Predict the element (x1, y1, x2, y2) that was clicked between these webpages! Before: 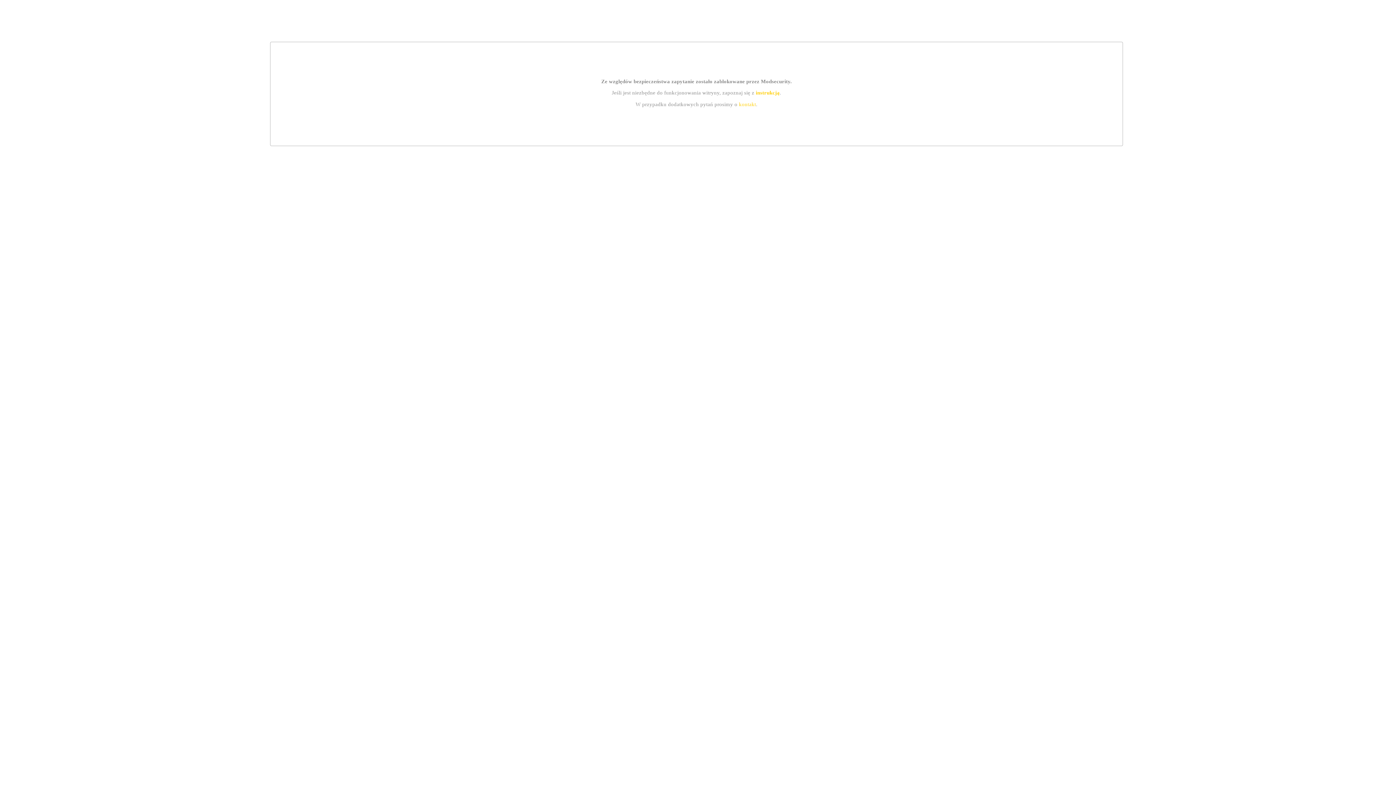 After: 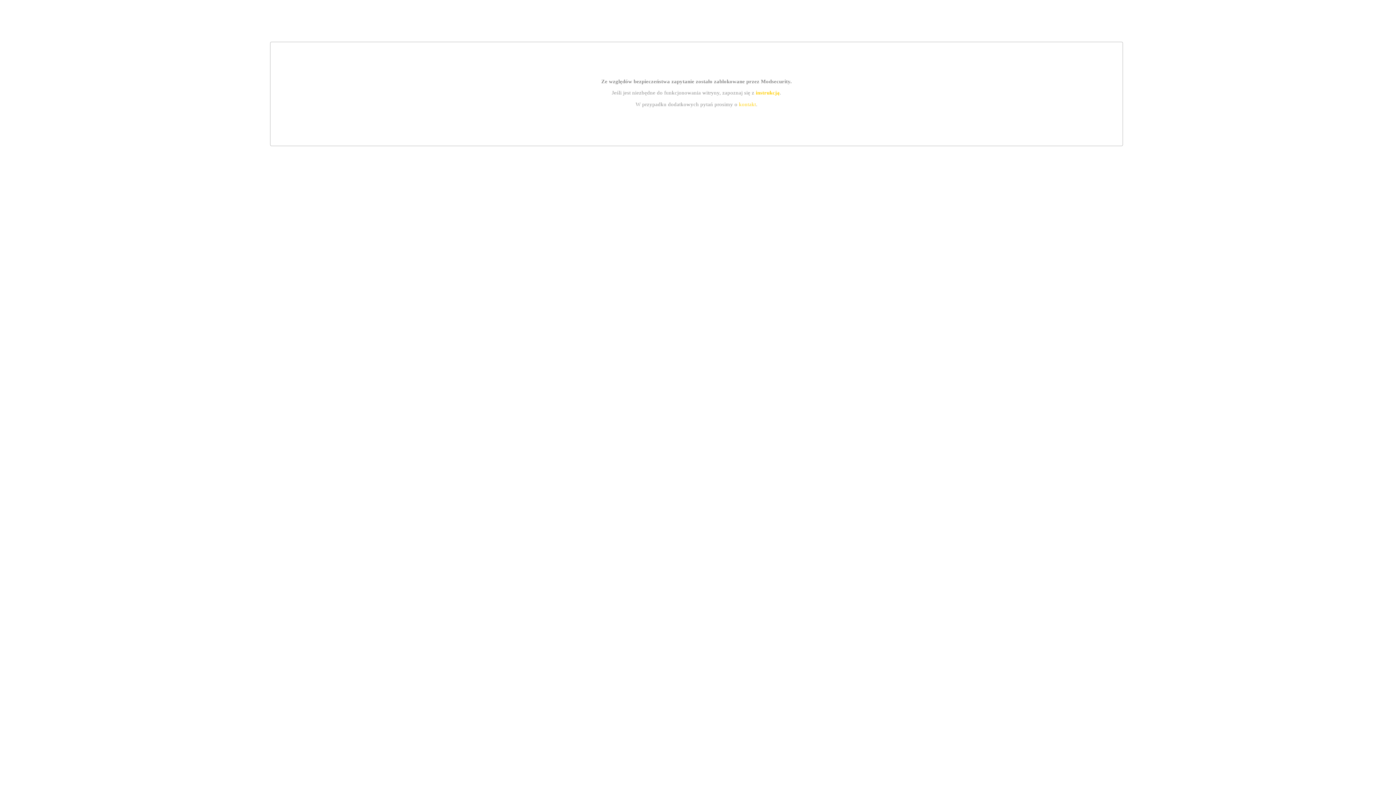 Action: label: kontakt bbox: (739, 101, 756, 107)